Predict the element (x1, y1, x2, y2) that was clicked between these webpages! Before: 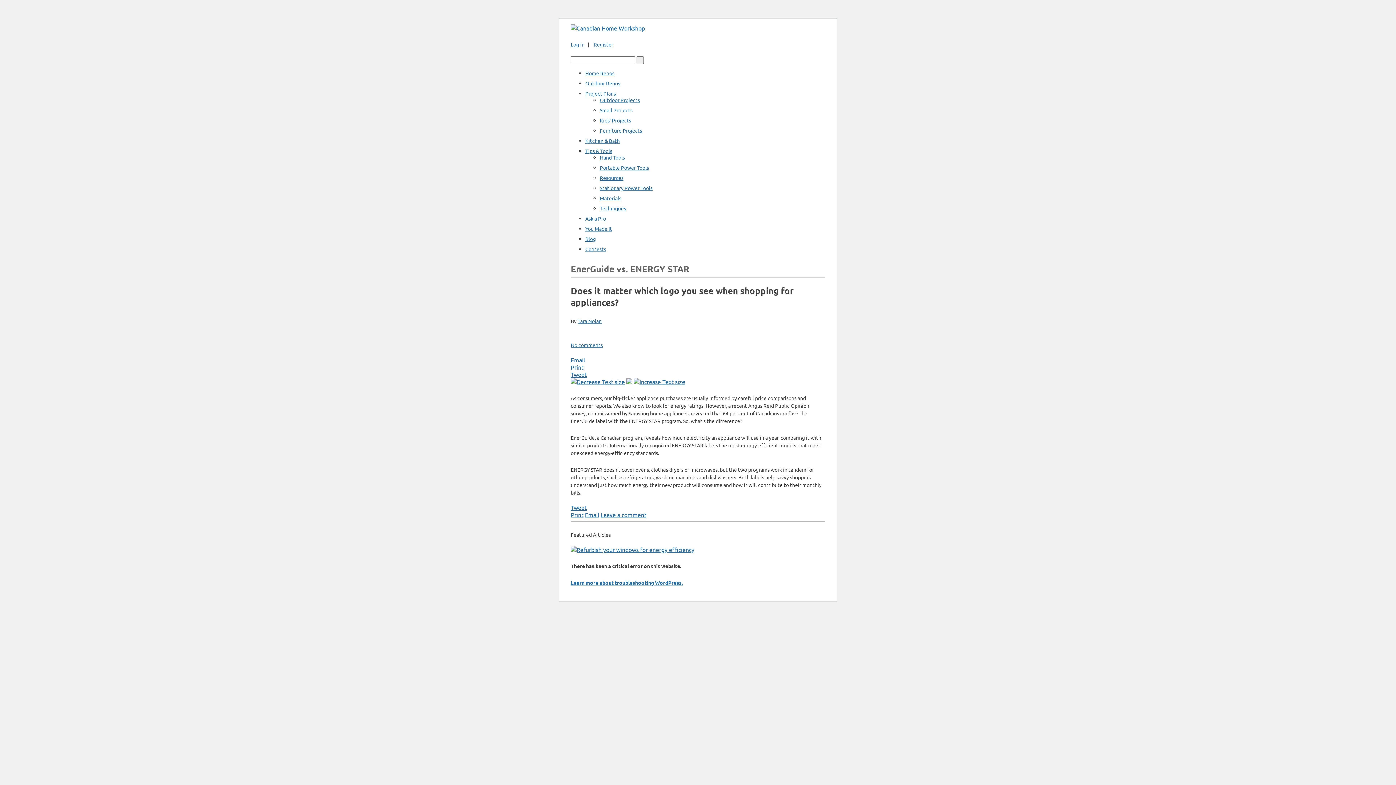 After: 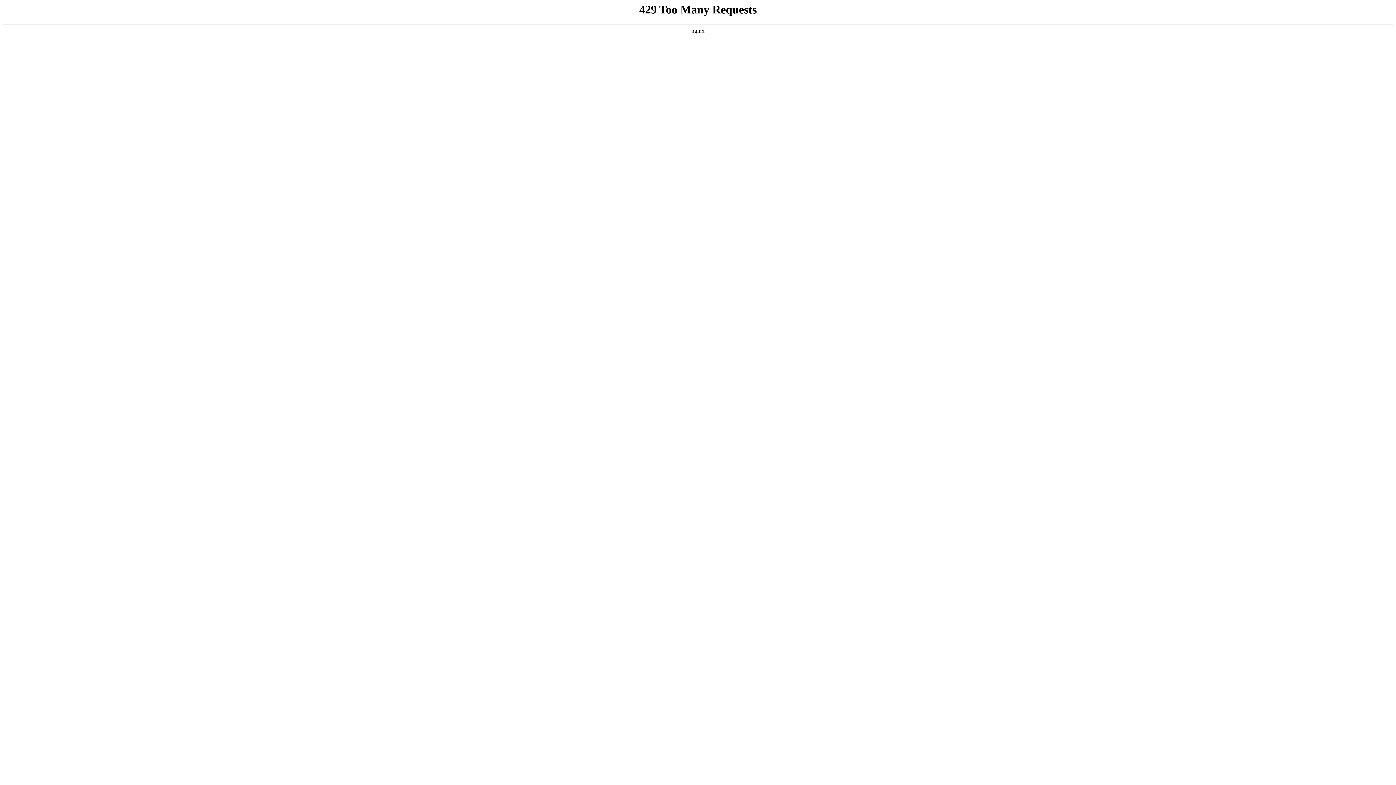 Action: bbox: (570, 24, 645, 31)